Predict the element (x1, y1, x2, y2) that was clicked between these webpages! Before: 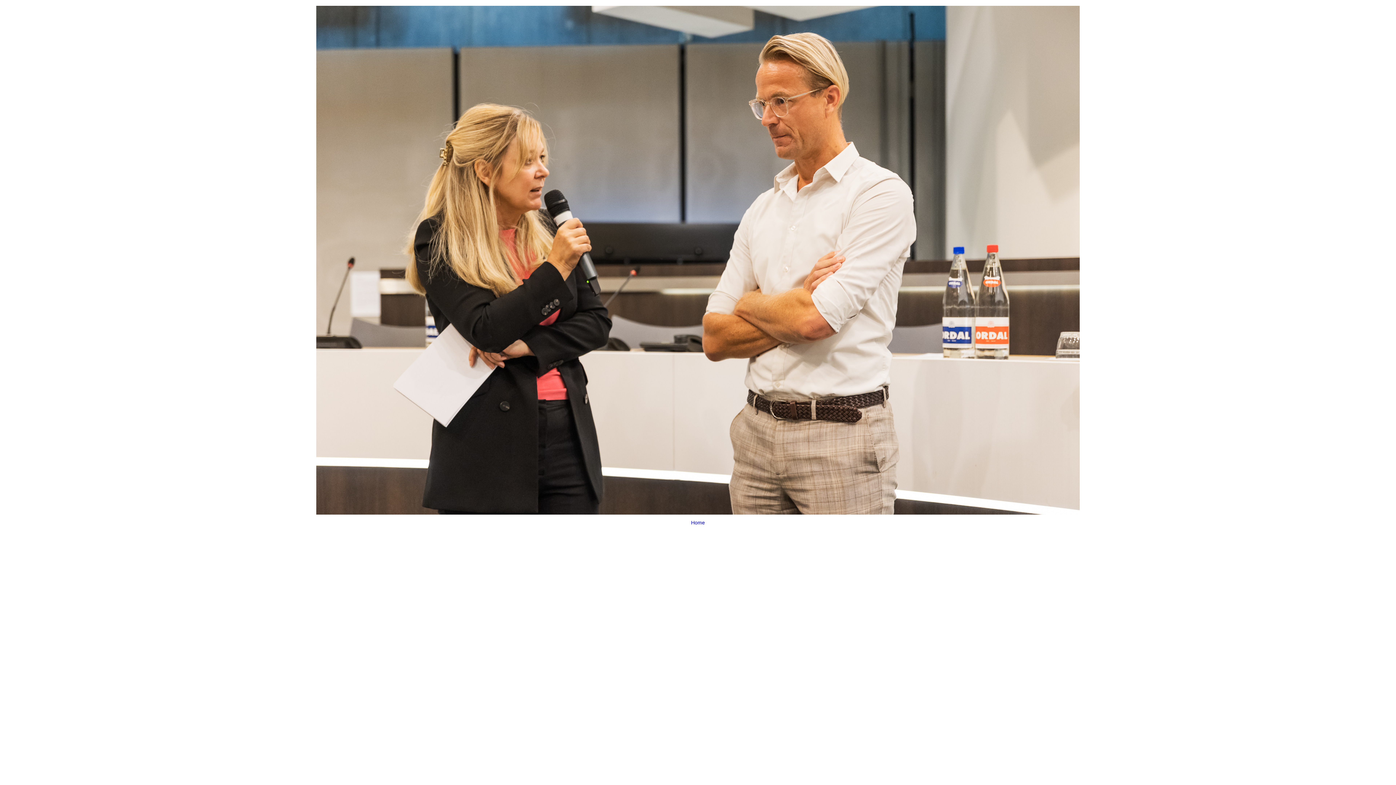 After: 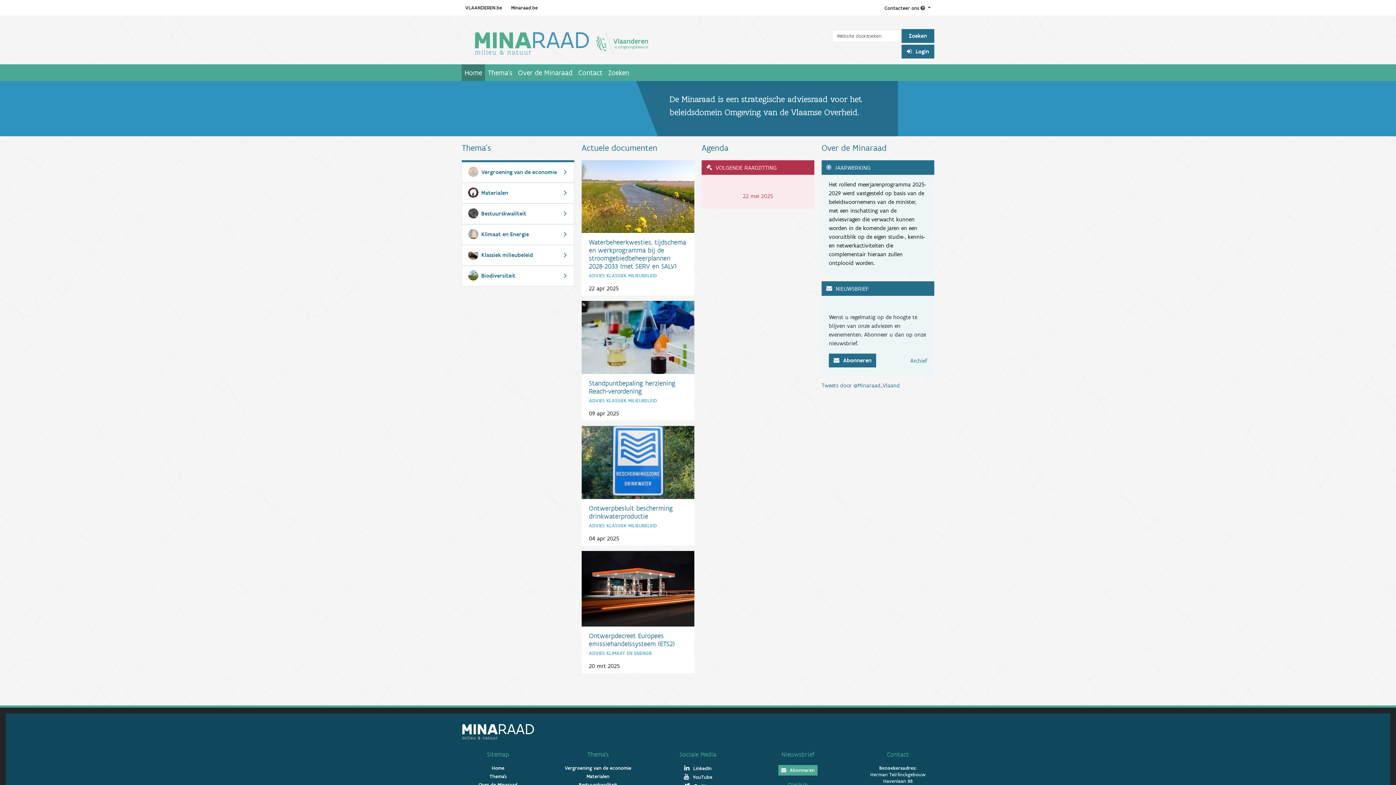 Action: label: Home bbox: (0, -4, 1396, 541)